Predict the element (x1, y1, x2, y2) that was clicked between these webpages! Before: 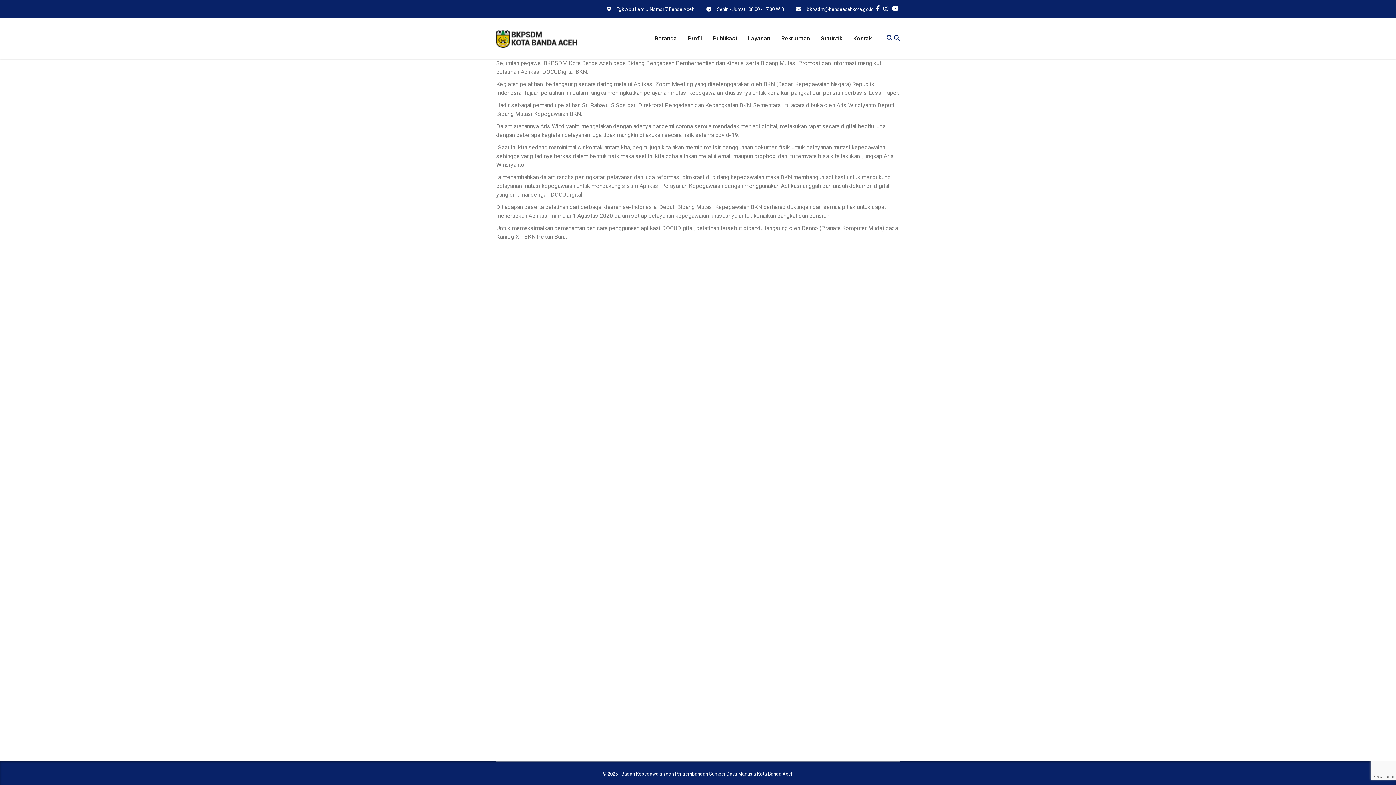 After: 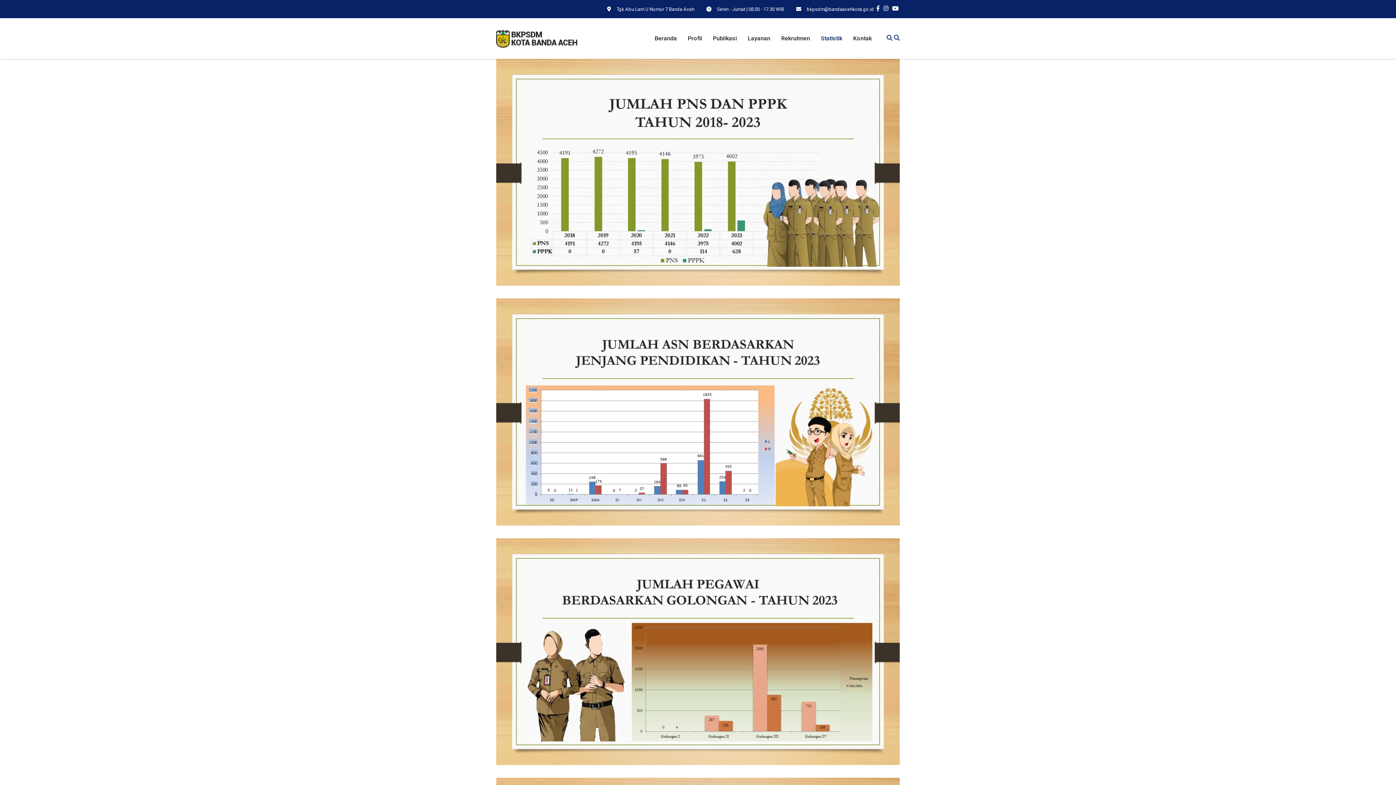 Action: label: Statistik bbox: (815, 27, 848, 49)